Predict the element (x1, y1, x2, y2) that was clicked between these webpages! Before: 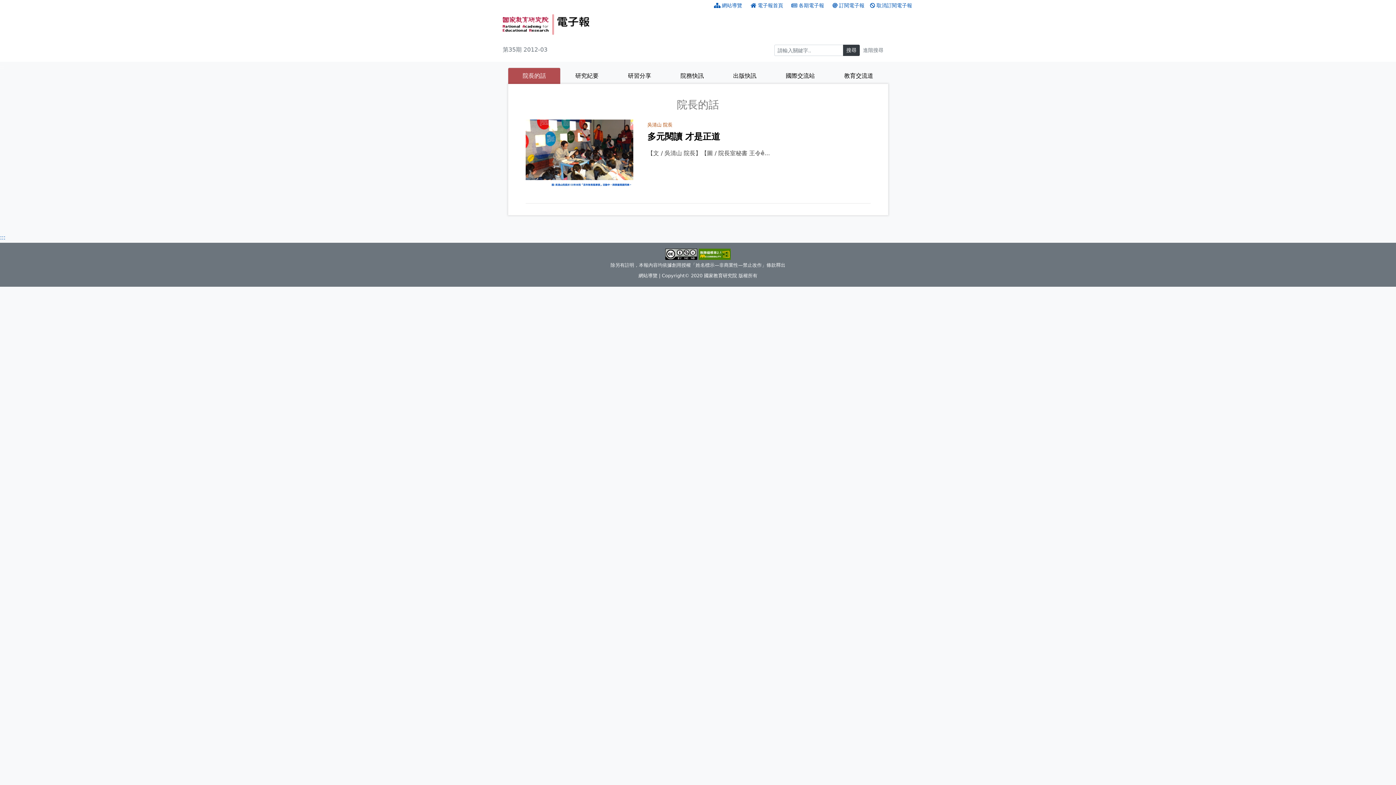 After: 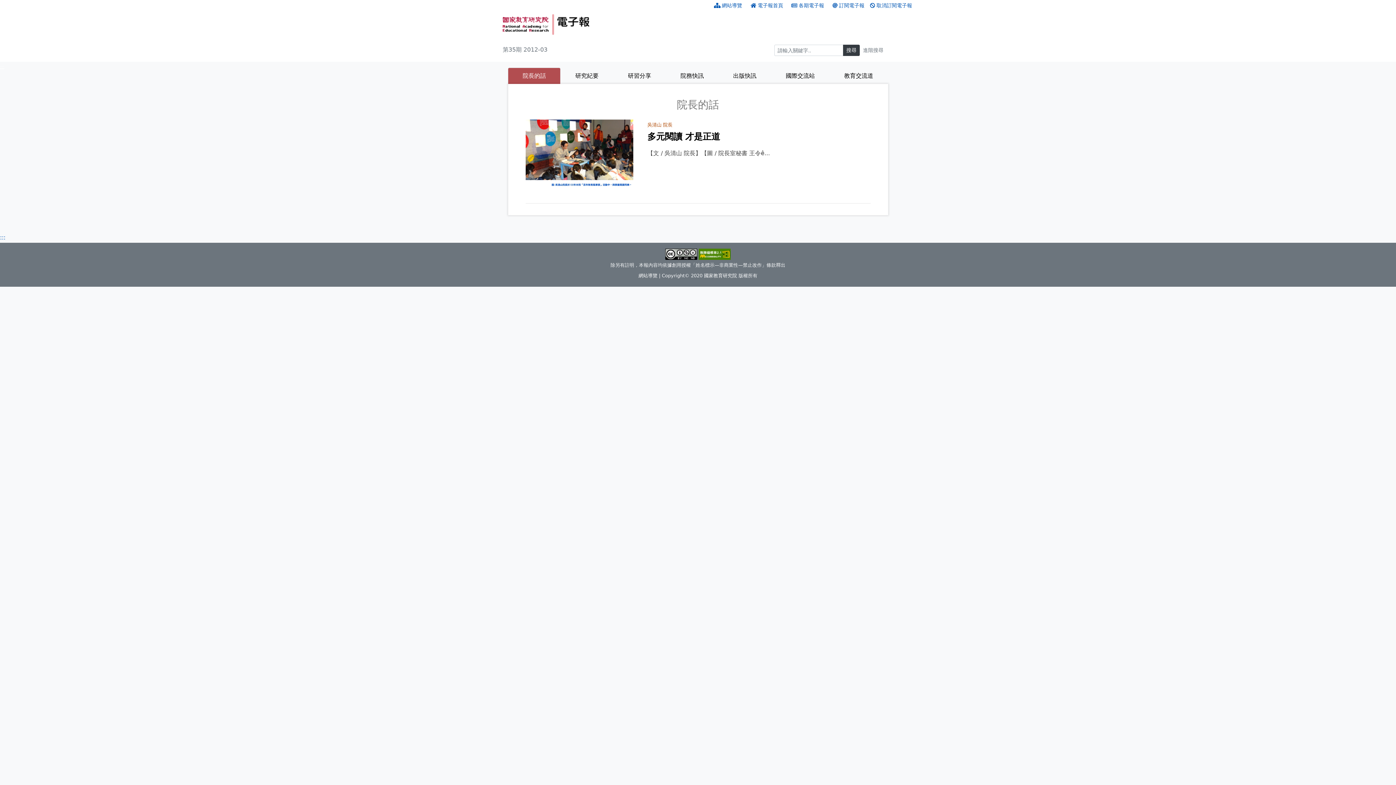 Action: bbox: (0, 61, 4, 72) label: :::